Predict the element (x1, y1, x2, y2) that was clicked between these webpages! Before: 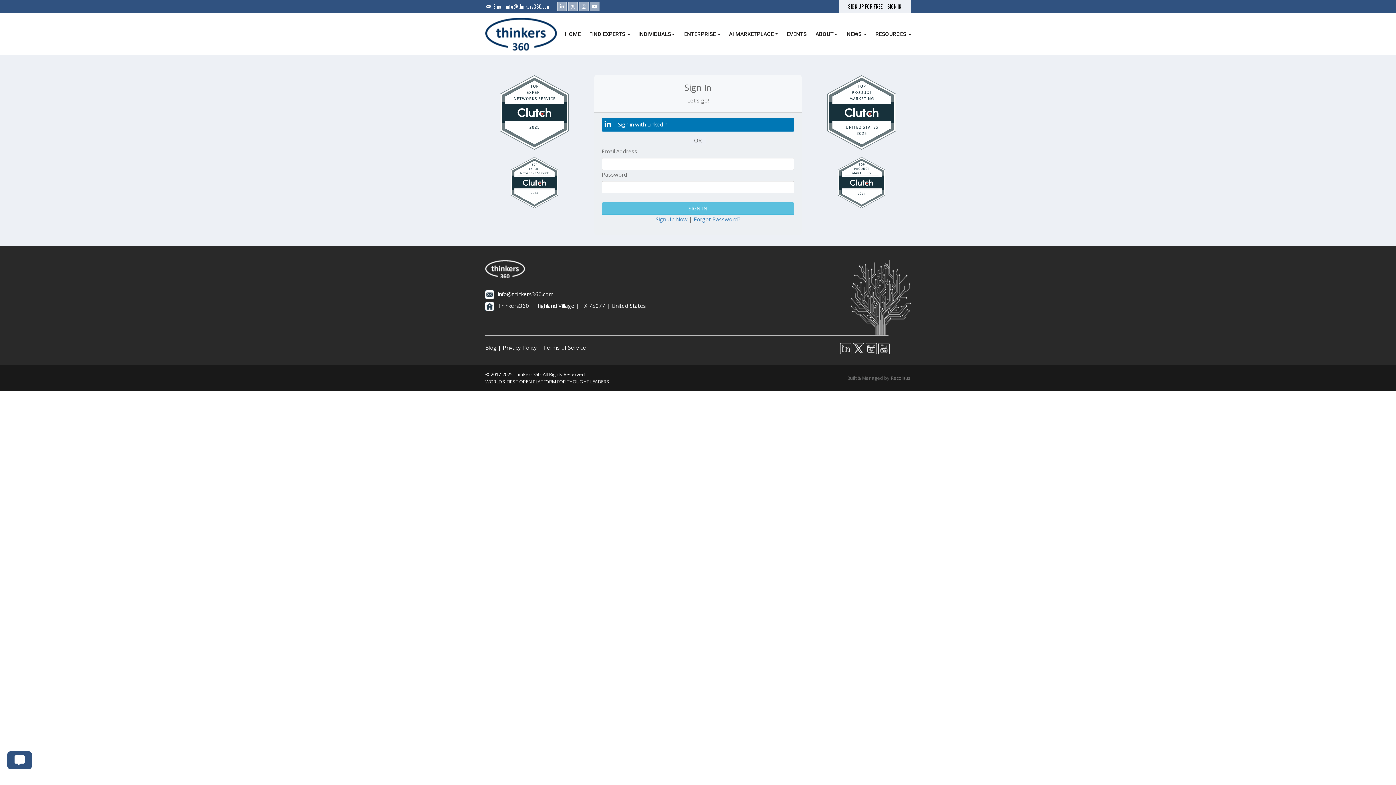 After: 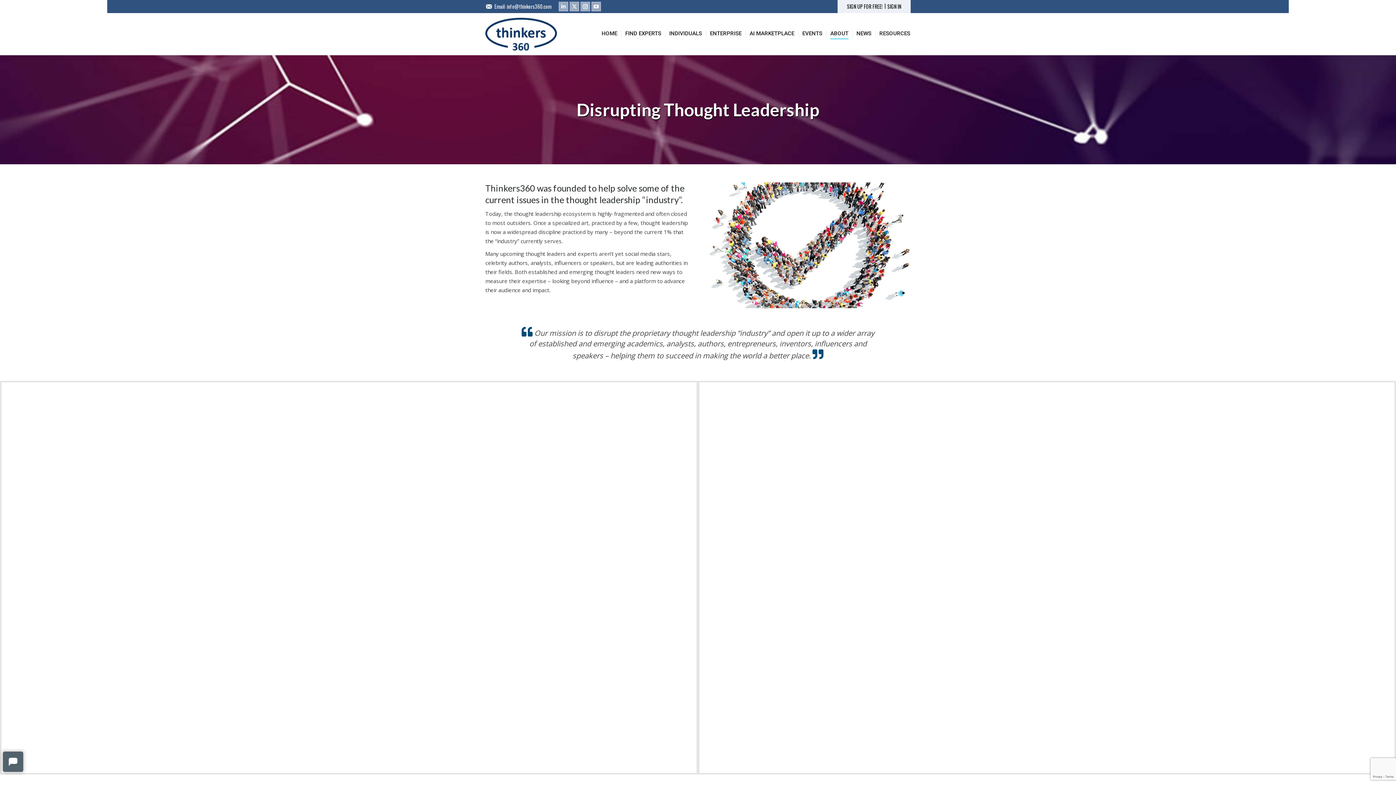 Action: bbox: (814, 29, 835, 39) label: ABOUT